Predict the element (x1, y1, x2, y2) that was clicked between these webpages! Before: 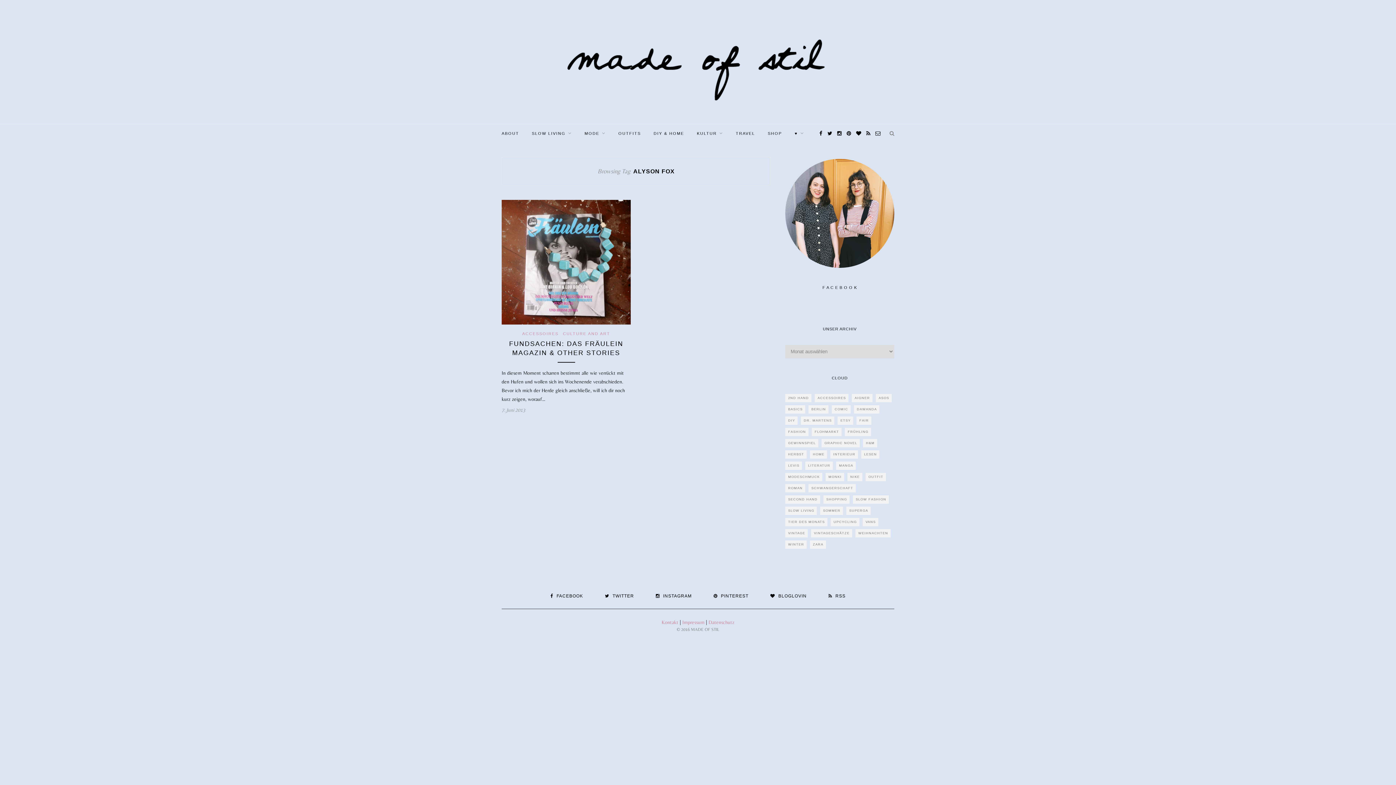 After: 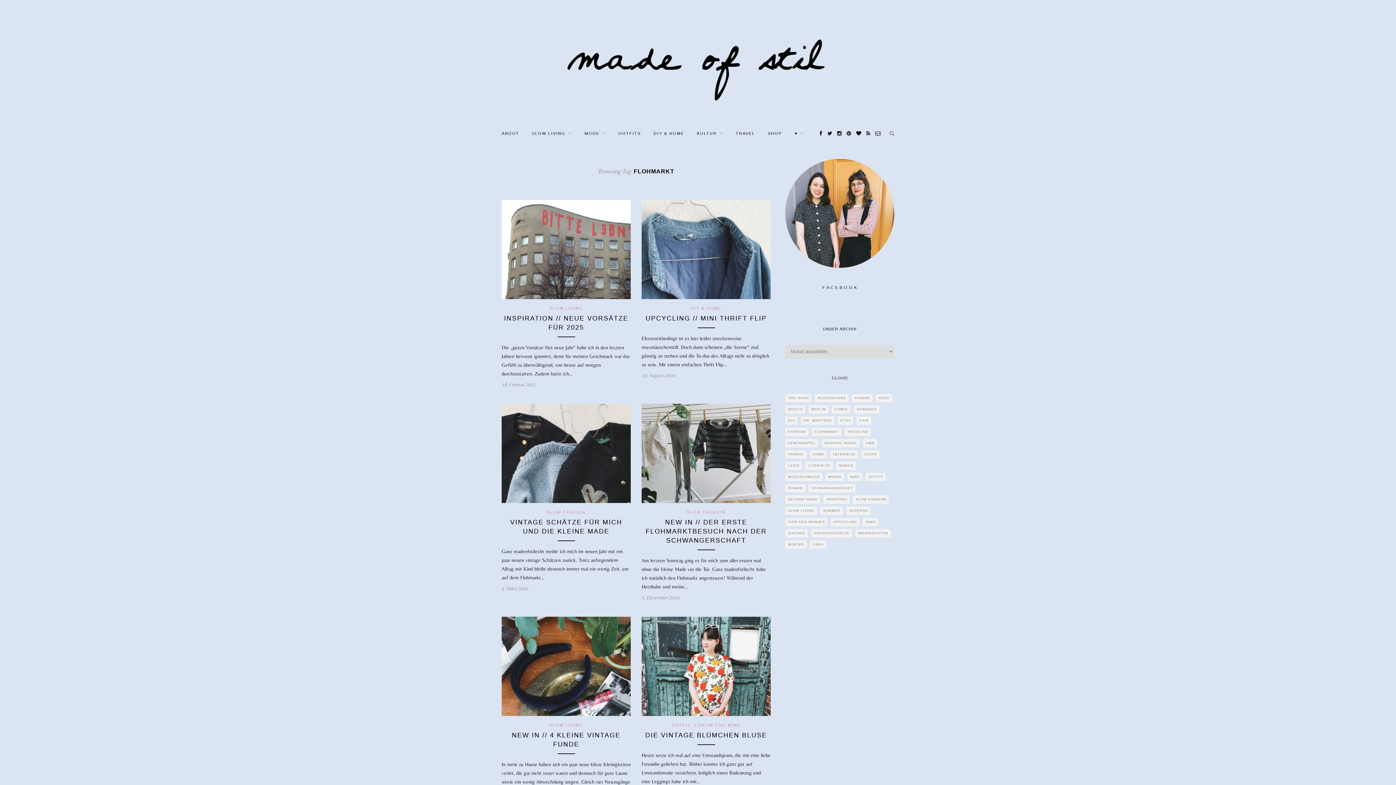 Action: bbox: (812, 428, 841, 436) label: Flohmarkt (188 Einträge)